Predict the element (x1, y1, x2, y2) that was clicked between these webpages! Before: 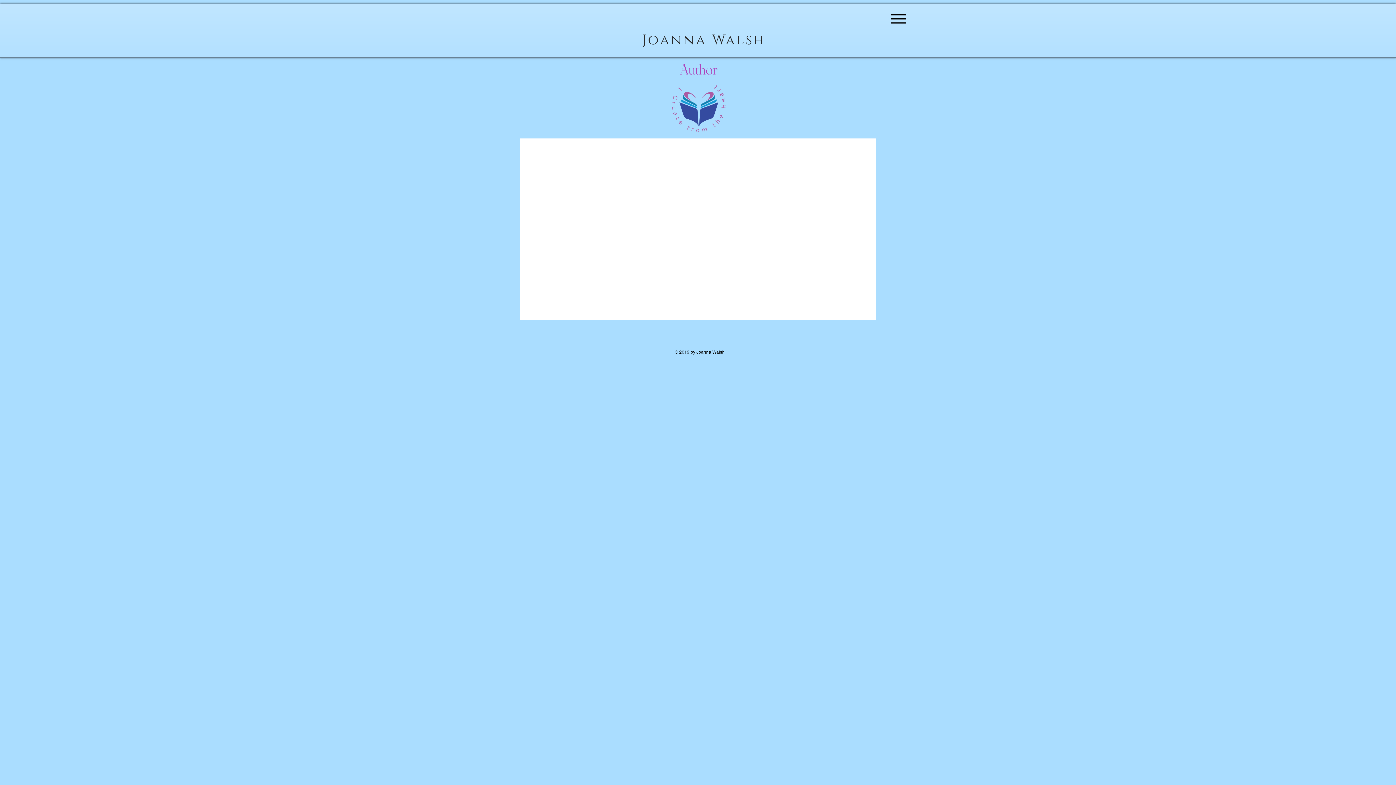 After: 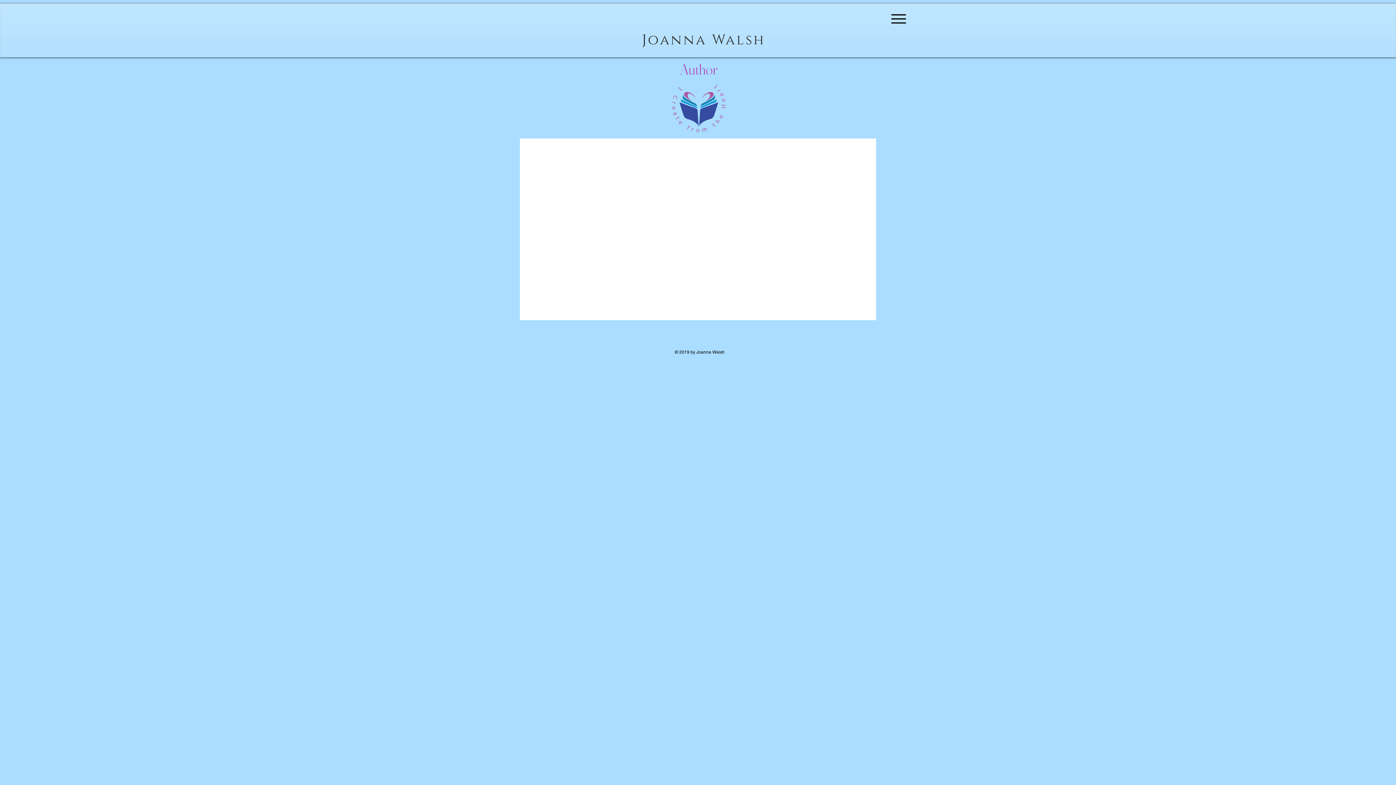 Action: label: Menu bbox: (887, 7, 909, 29)